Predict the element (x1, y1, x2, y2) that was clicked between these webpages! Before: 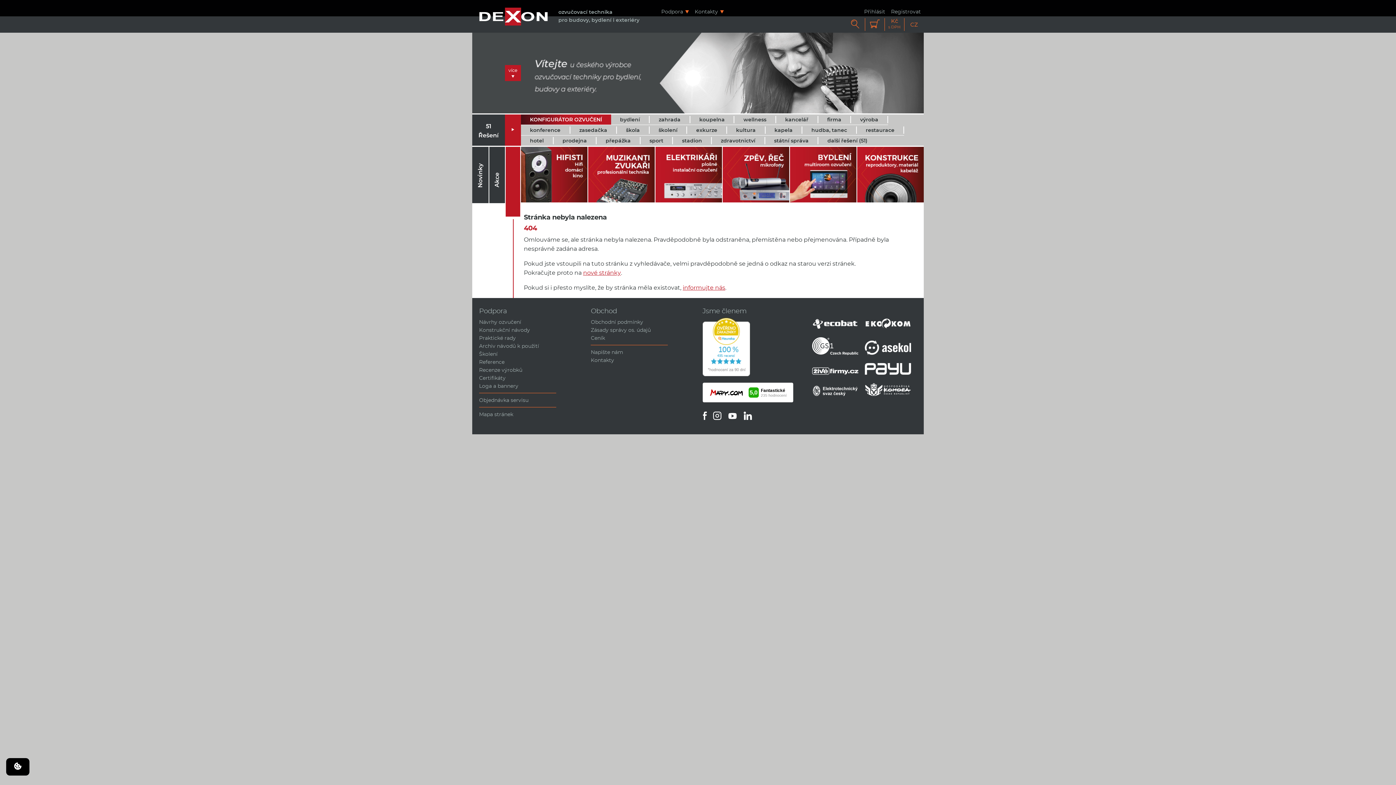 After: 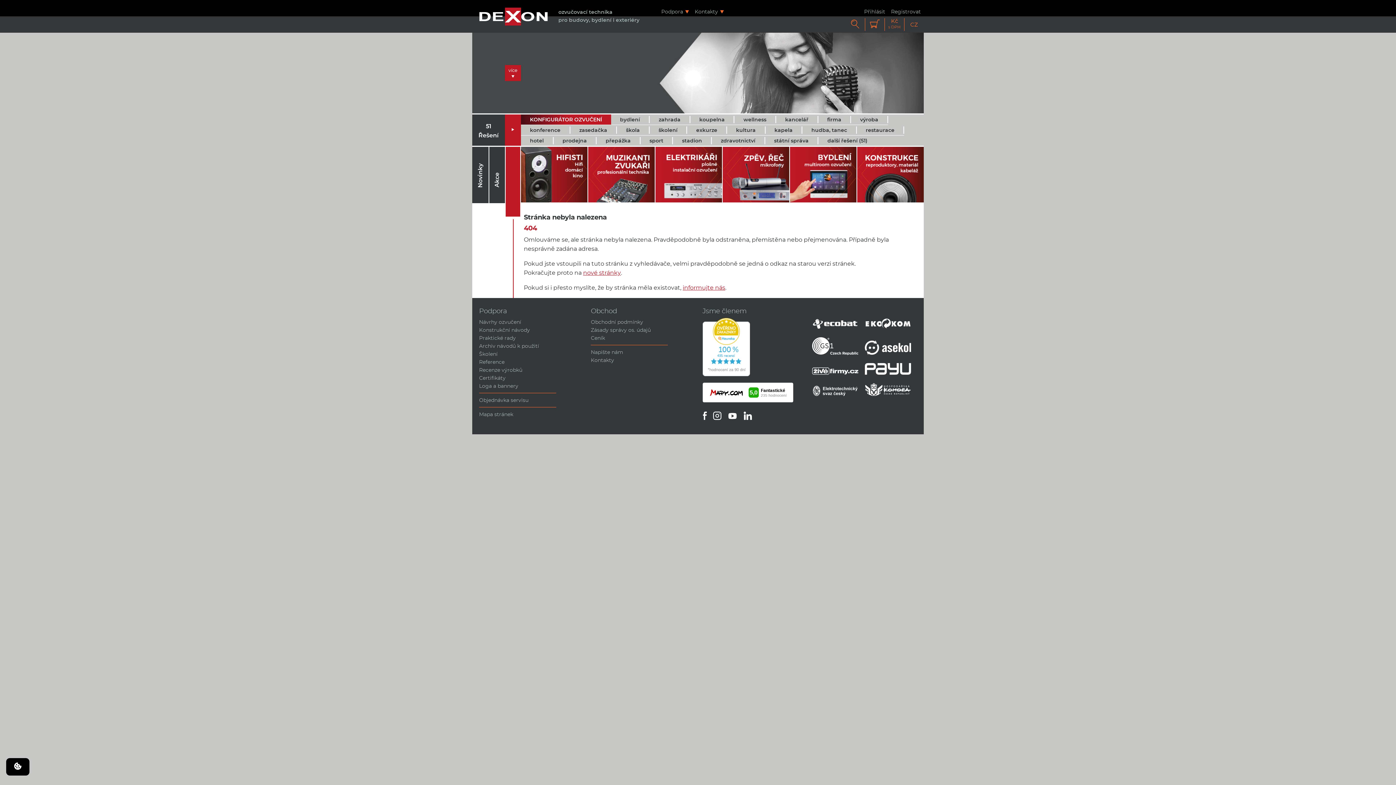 Action: bbox: (702, 371, 750, 377)